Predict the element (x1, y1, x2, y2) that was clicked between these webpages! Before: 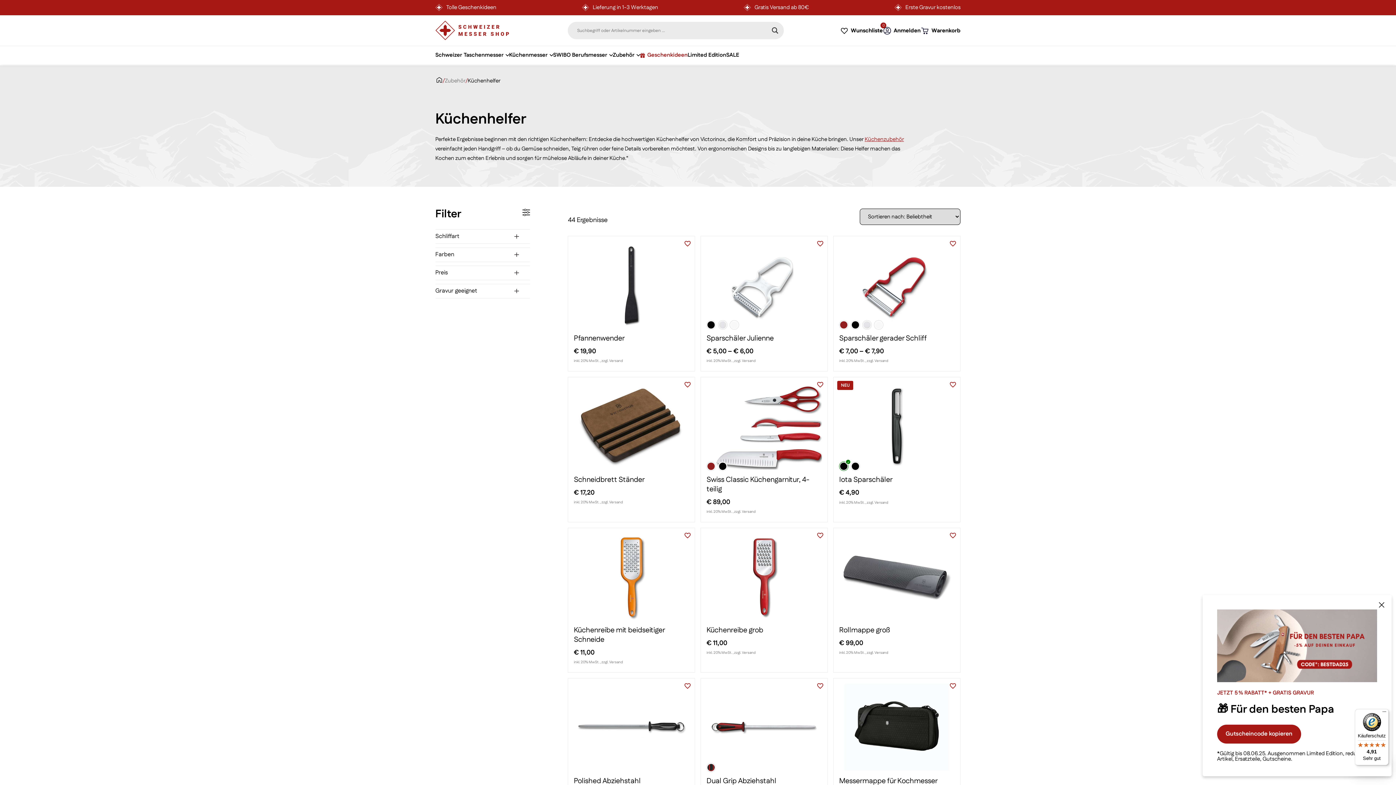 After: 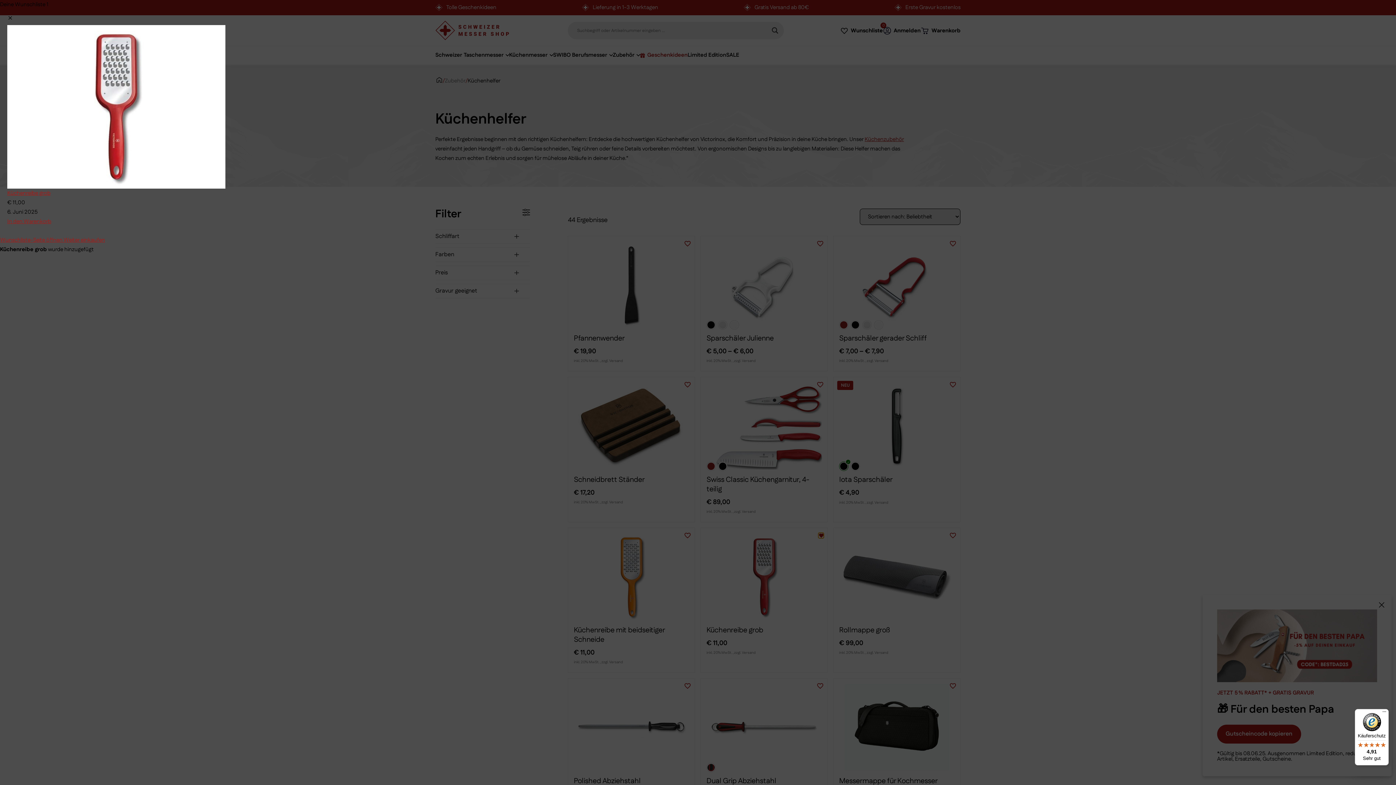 Action: label: zur Wunschliste bbox: (816, 531, 824, 539)